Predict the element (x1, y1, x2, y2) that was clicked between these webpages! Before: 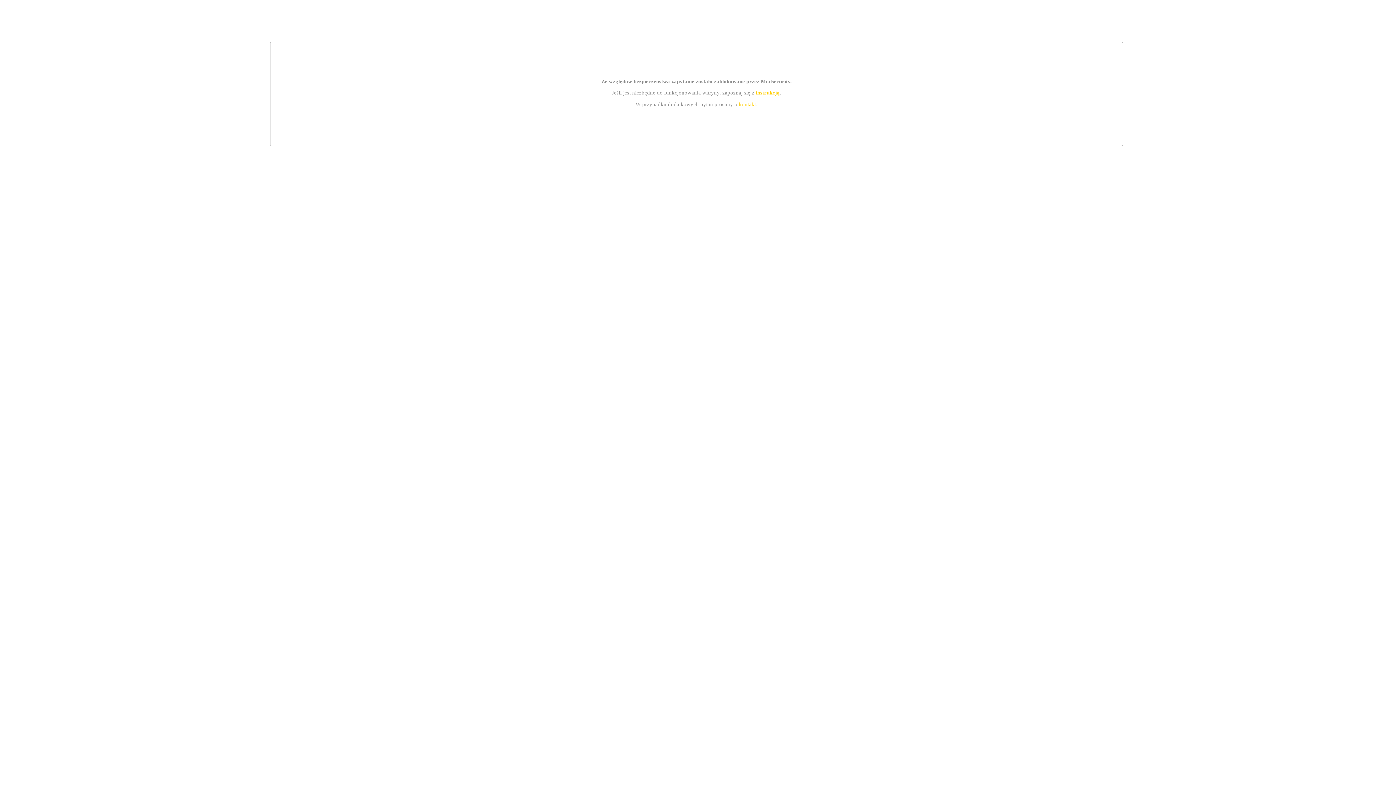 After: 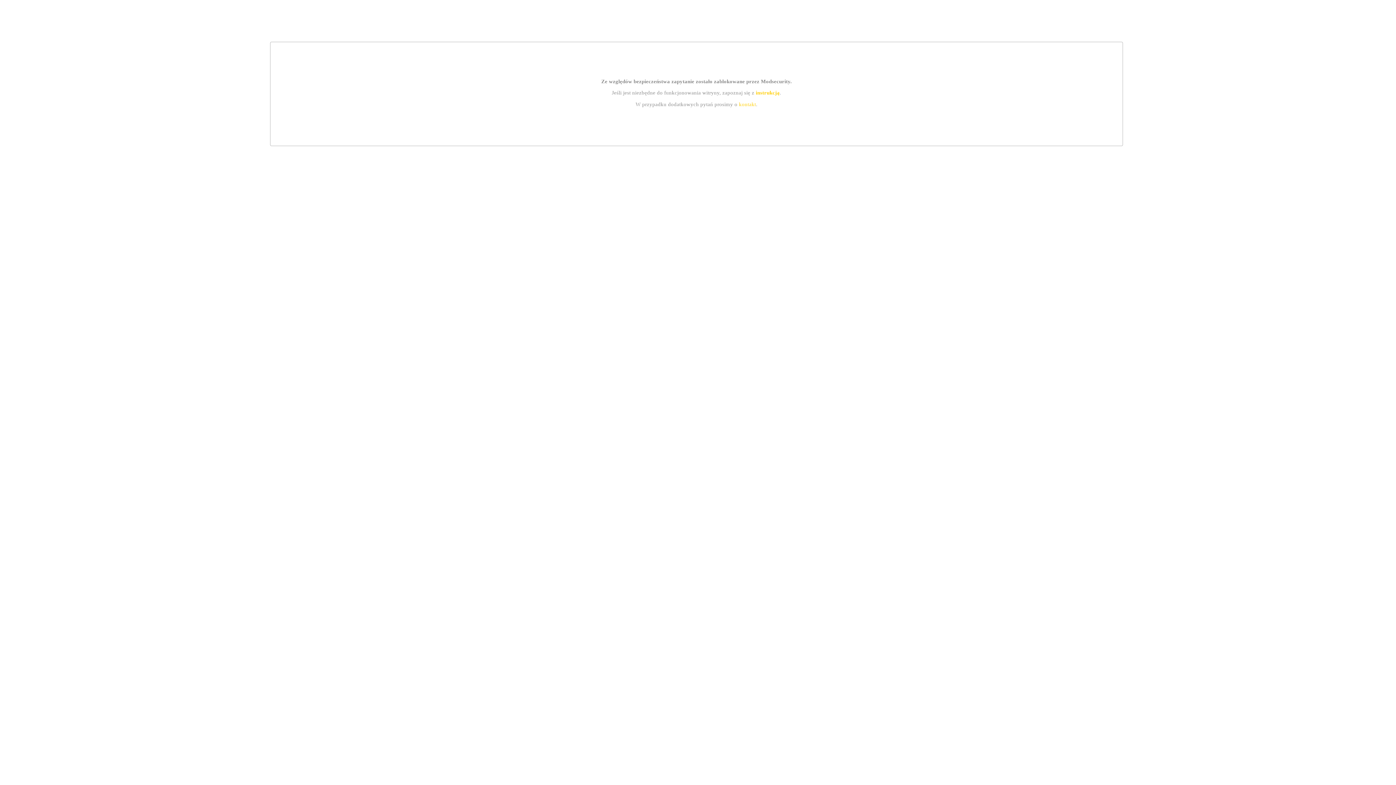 Action: label: kontakt bbox: (739, 101, 756, 107)